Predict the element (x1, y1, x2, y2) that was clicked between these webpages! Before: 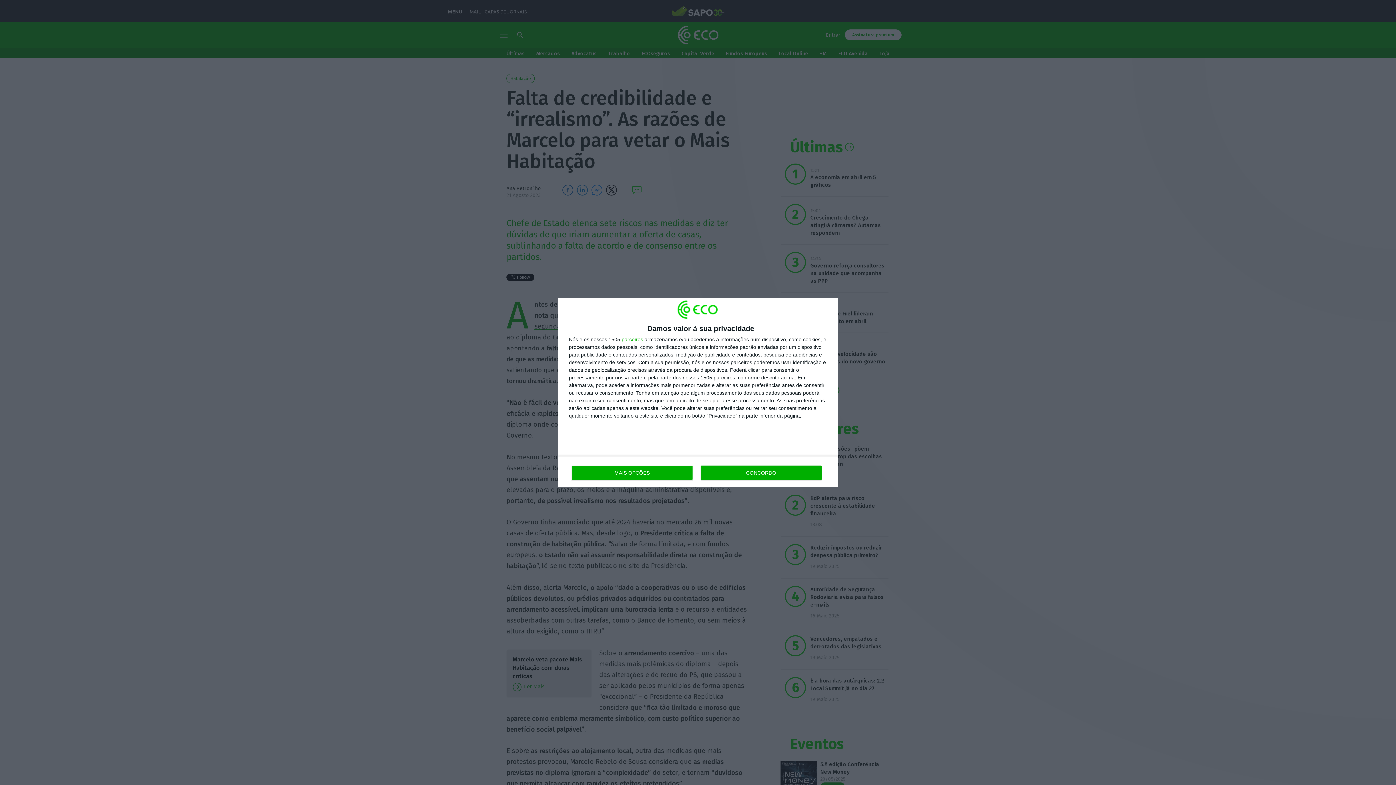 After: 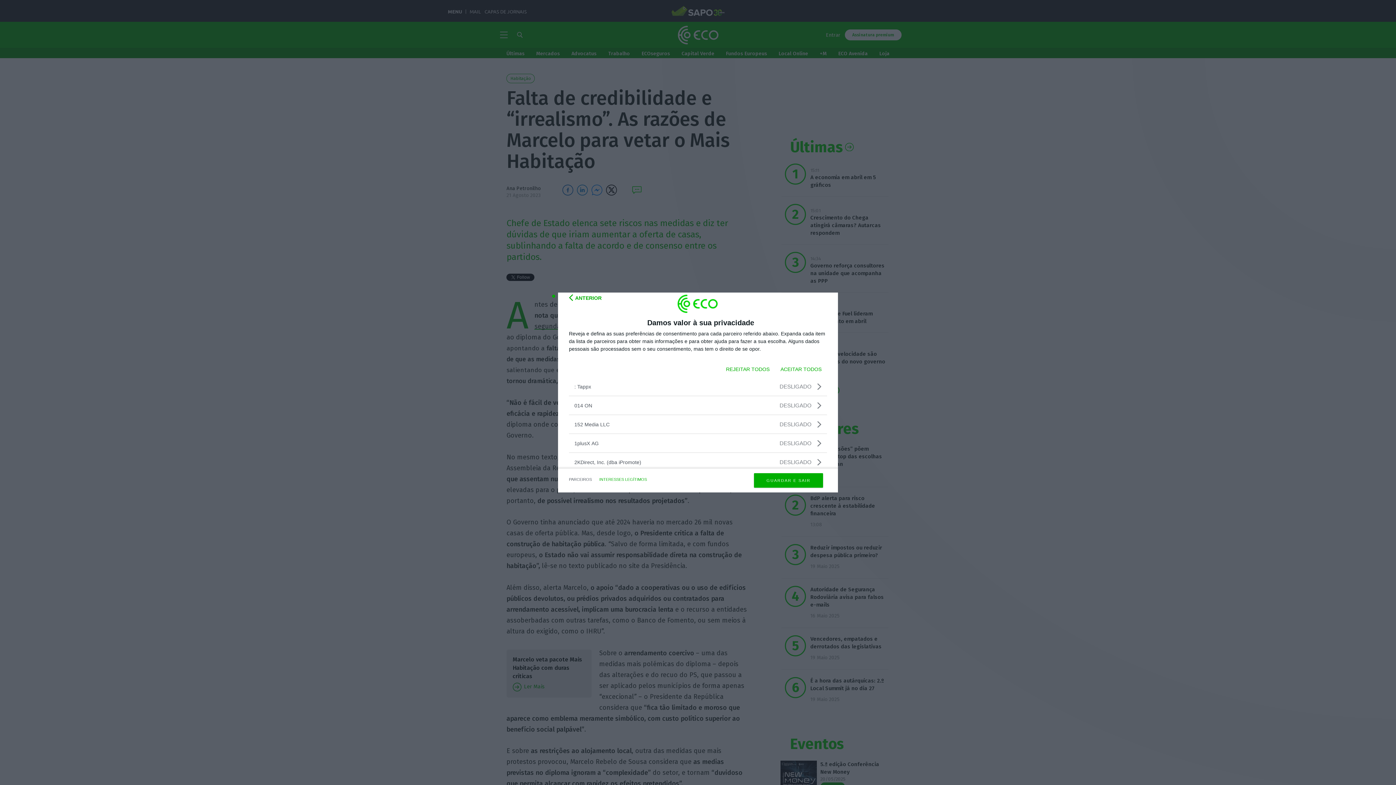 Action: label: parceiros bbox: (621, 337, 643, 342)